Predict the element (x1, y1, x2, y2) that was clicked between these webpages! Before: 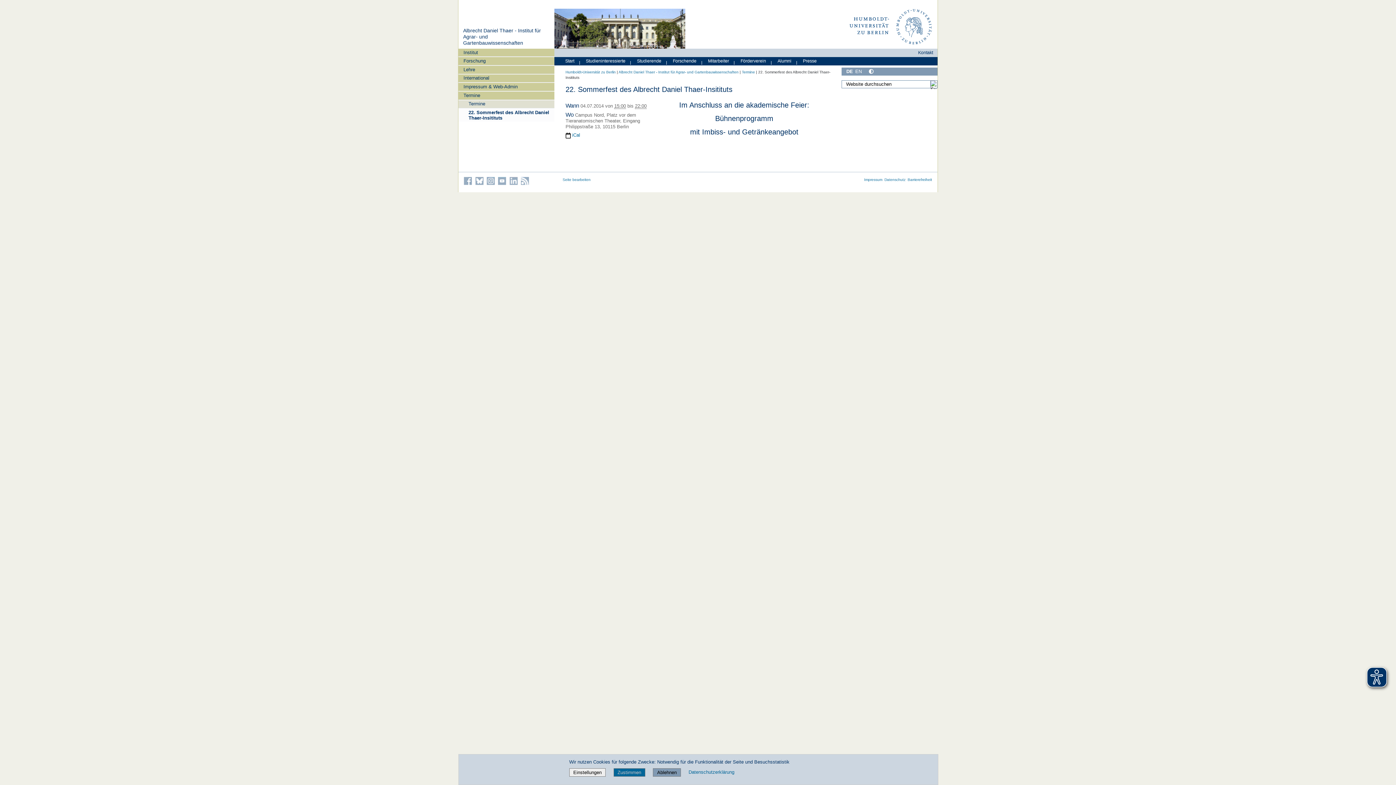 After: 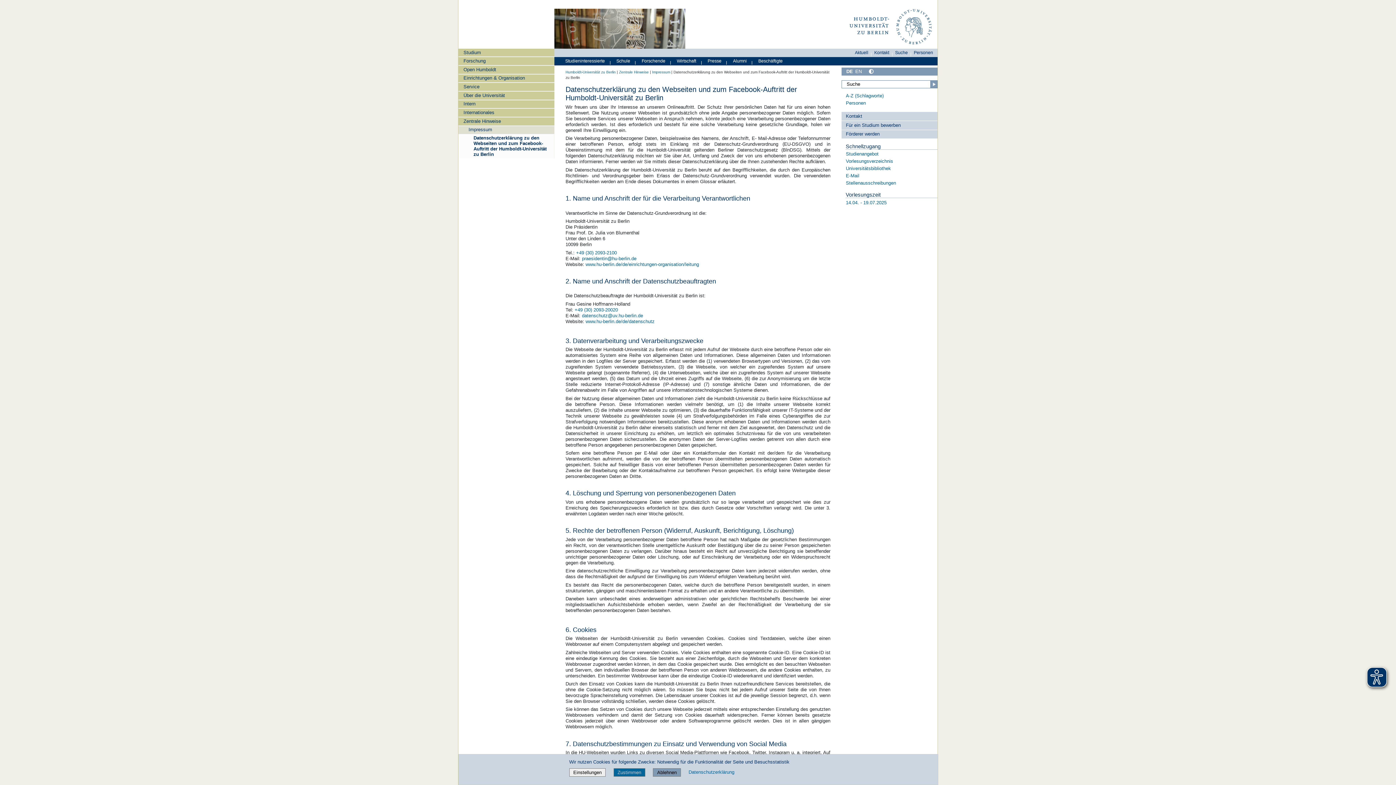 Action: bbox: (884, 177, 905, 181) label: Datenschutz